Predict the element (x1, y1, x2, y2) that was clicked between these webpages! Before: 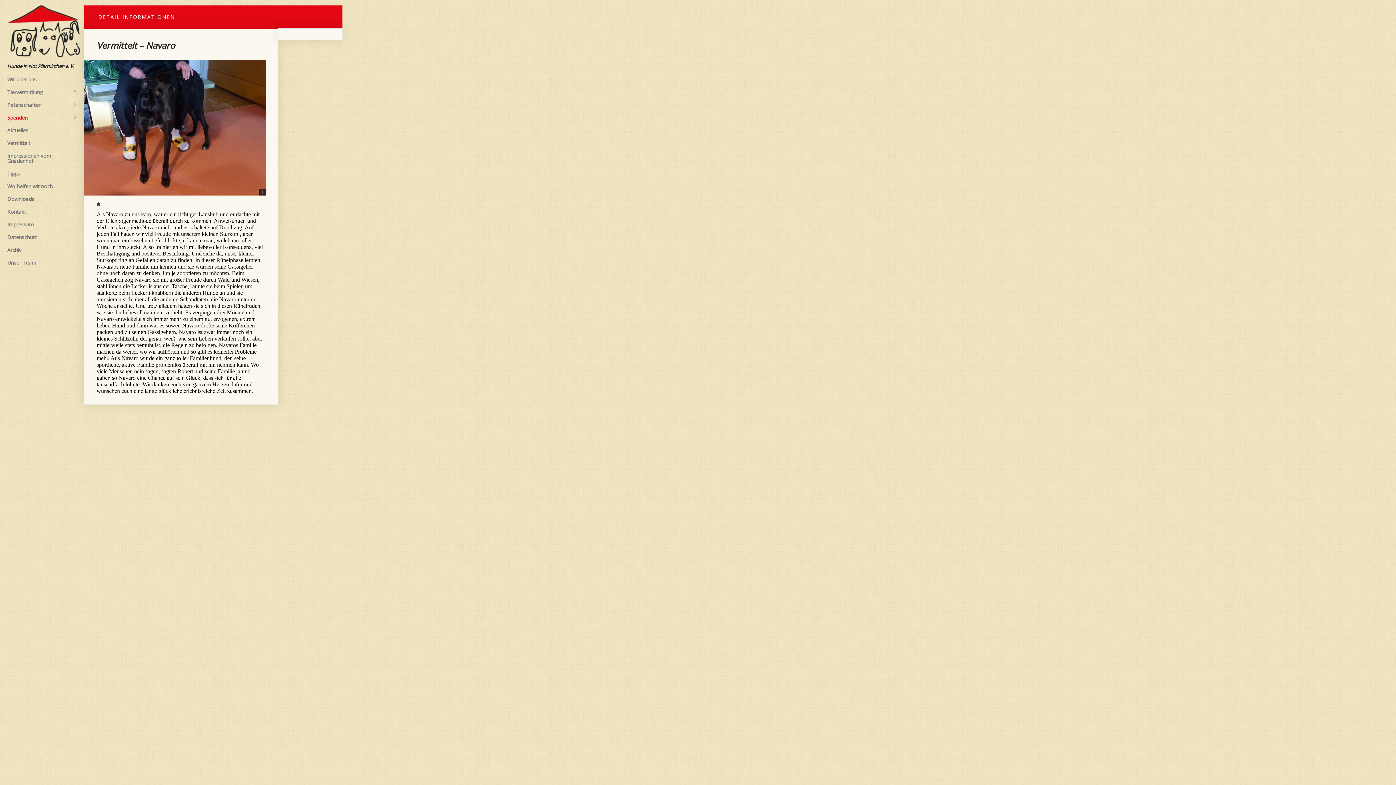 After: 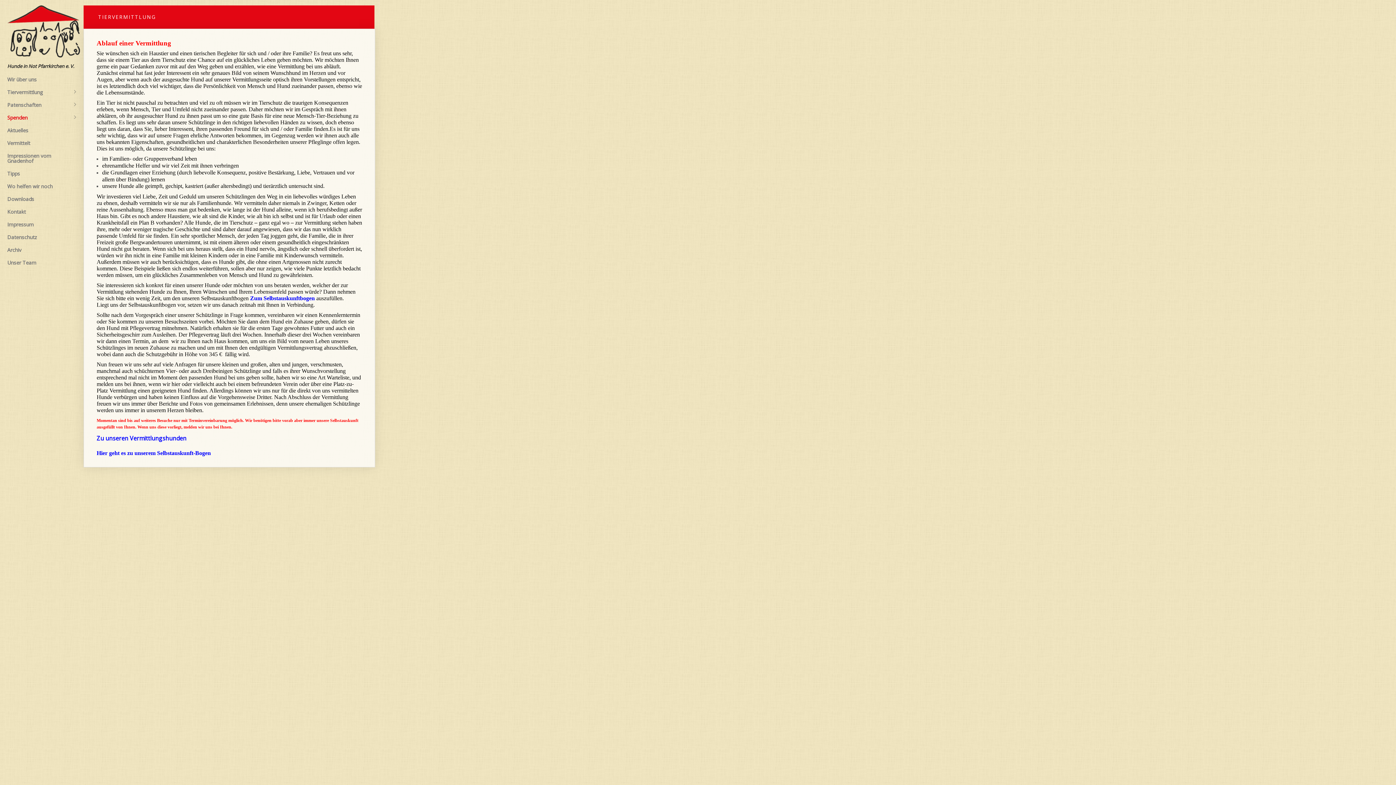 Action: label: Tiervermittlung
» bbox: (7, 85, 80, 98)